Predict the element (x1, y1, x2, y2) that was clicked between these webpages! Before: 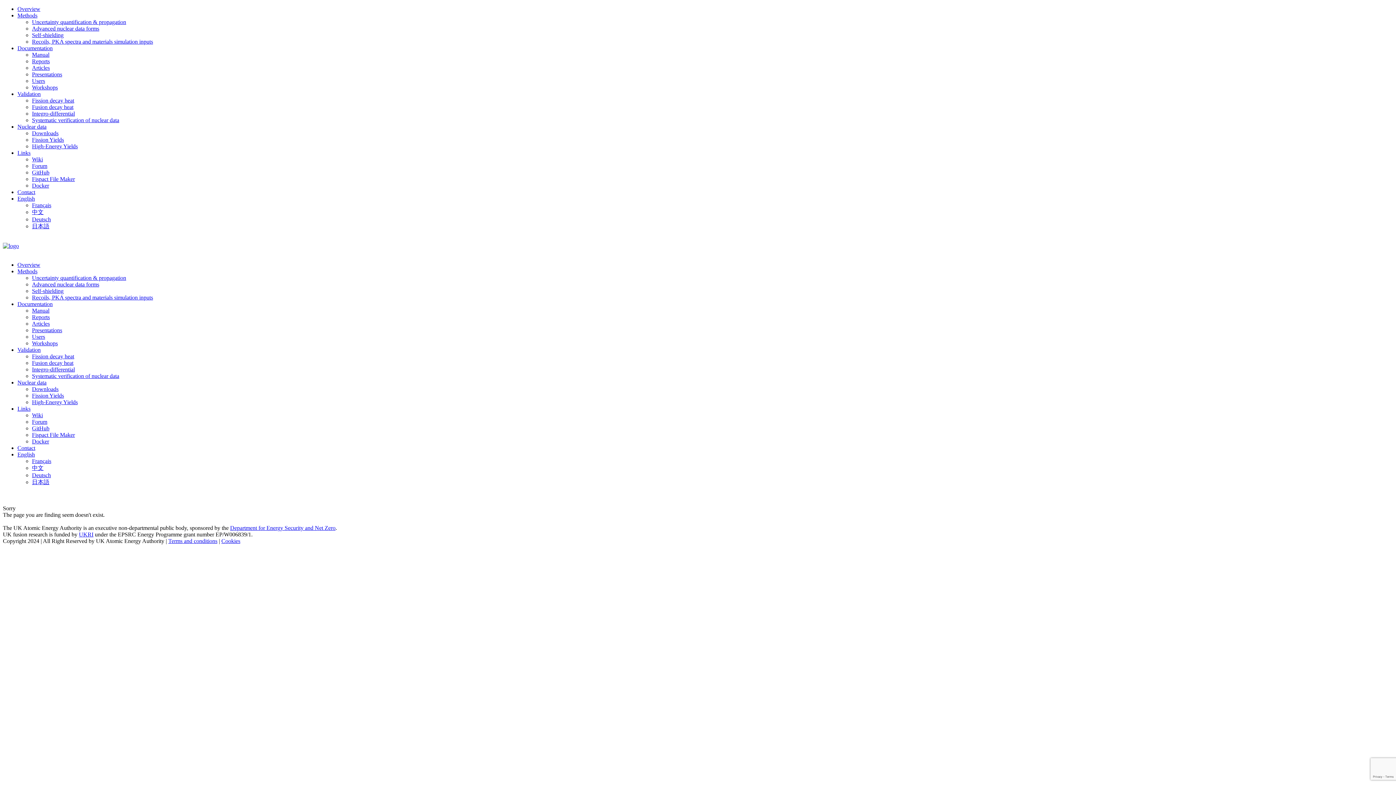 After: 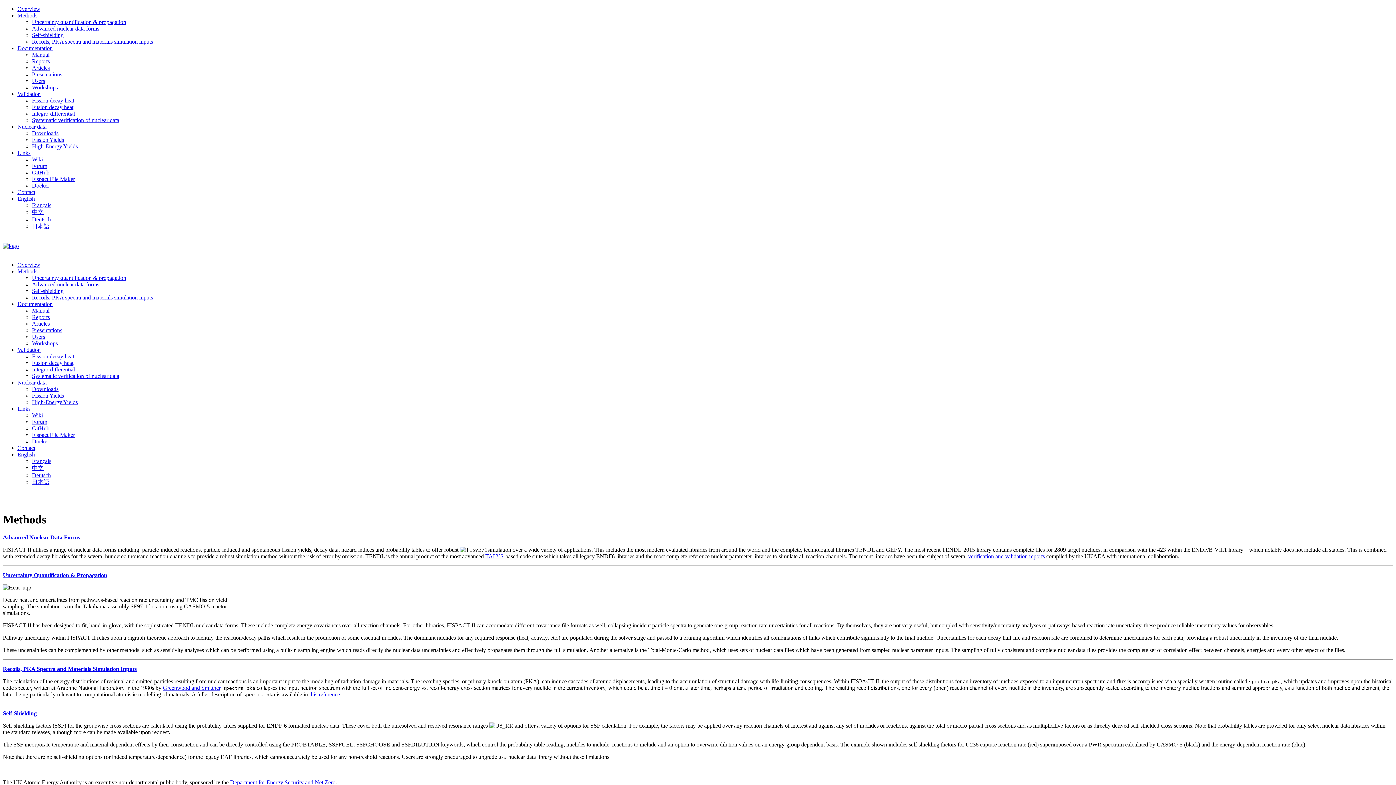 Action: bbox: (17, 268, 37, 274) label: Methods